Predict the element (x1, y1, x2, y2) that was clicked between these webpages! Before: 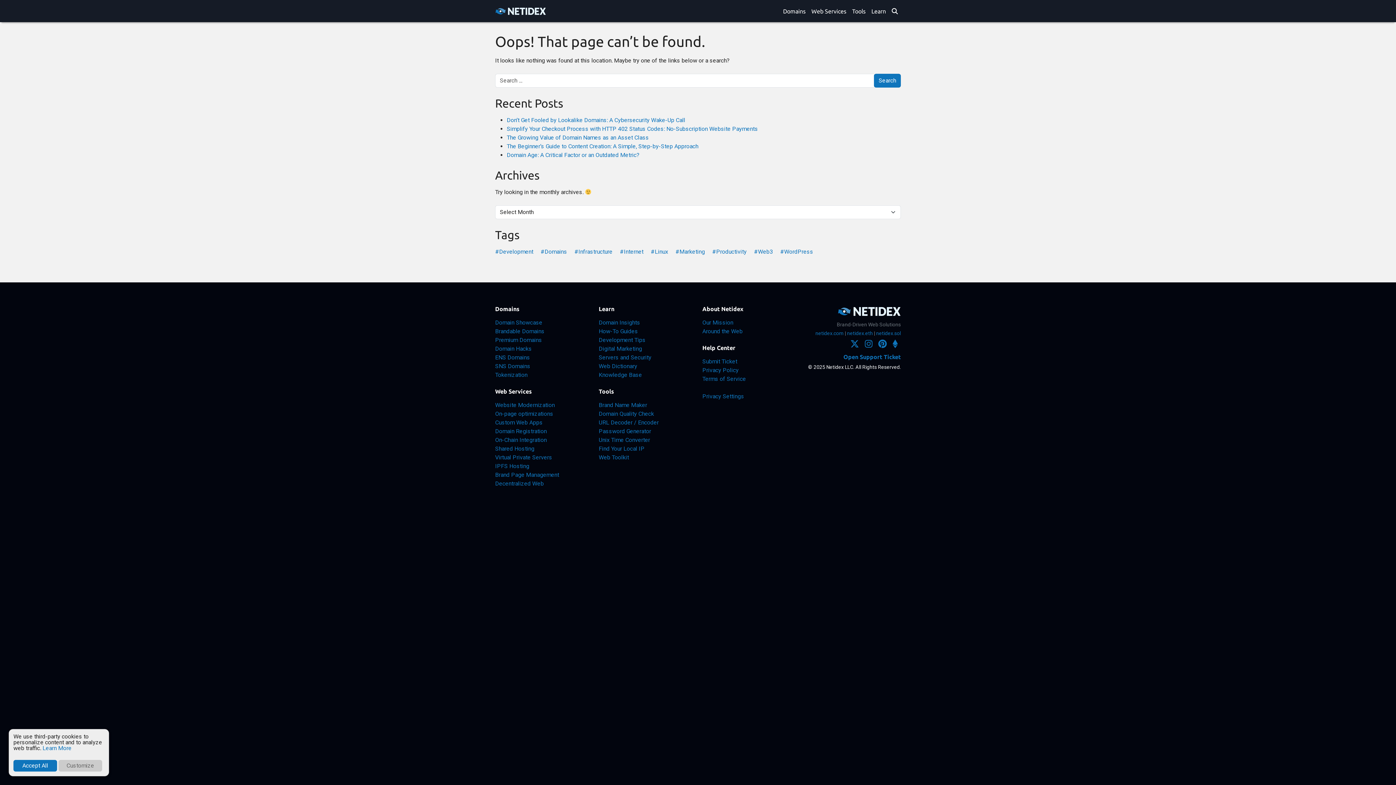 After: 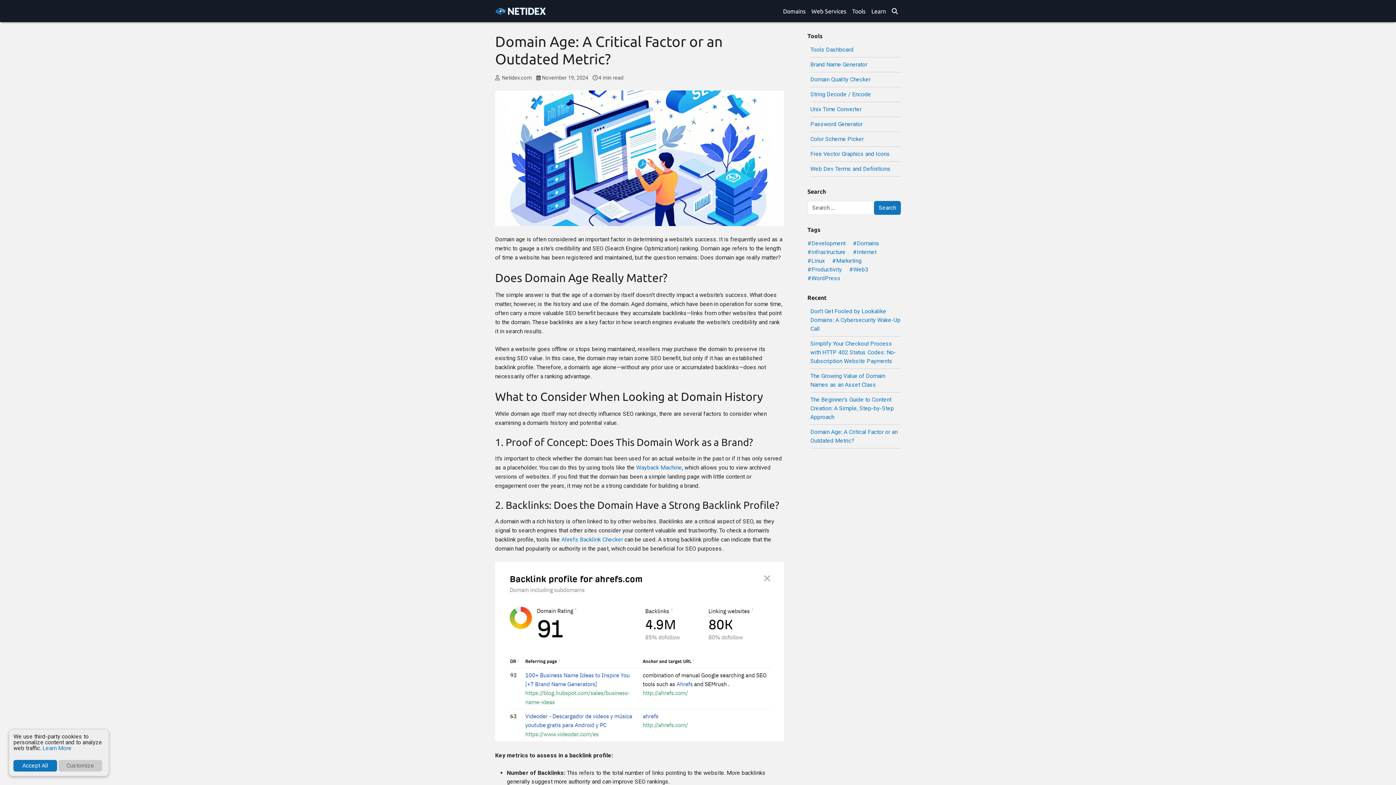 Action: label: Domain Age: A Critical Factor or an Outdated Metric? bbox: (506, 151, 639, 158)